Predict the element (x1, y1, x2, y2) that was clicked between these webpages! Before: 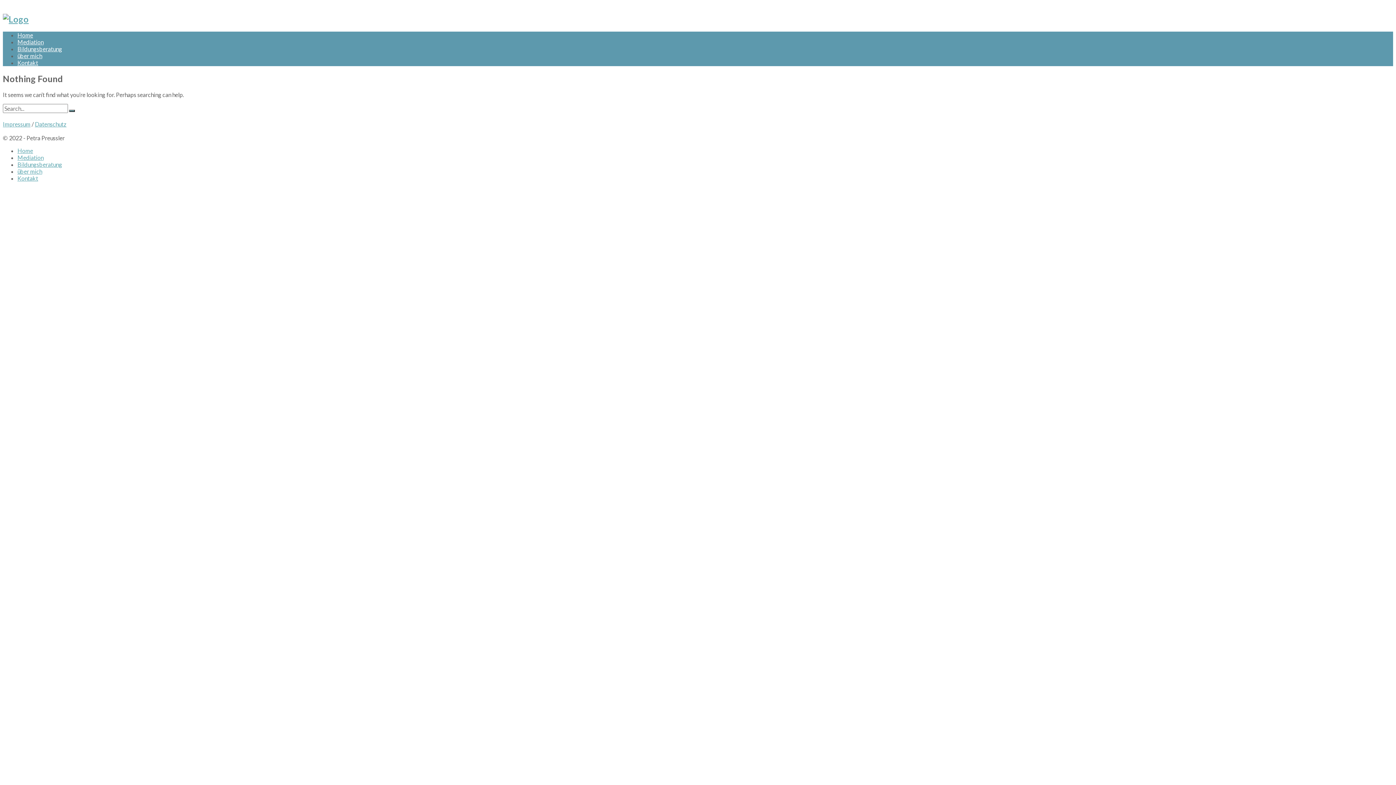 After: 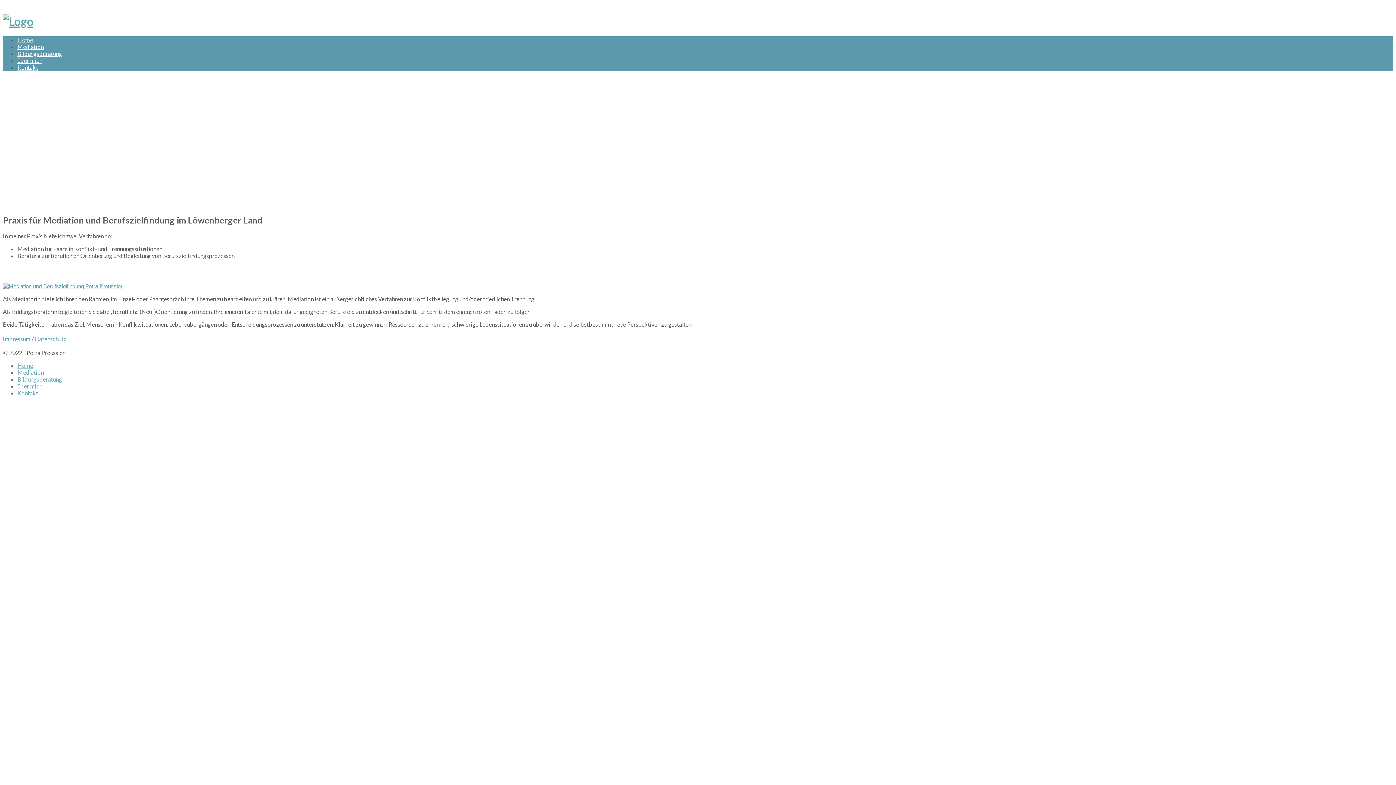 Action: bbox: (2, 13, 28, 24)